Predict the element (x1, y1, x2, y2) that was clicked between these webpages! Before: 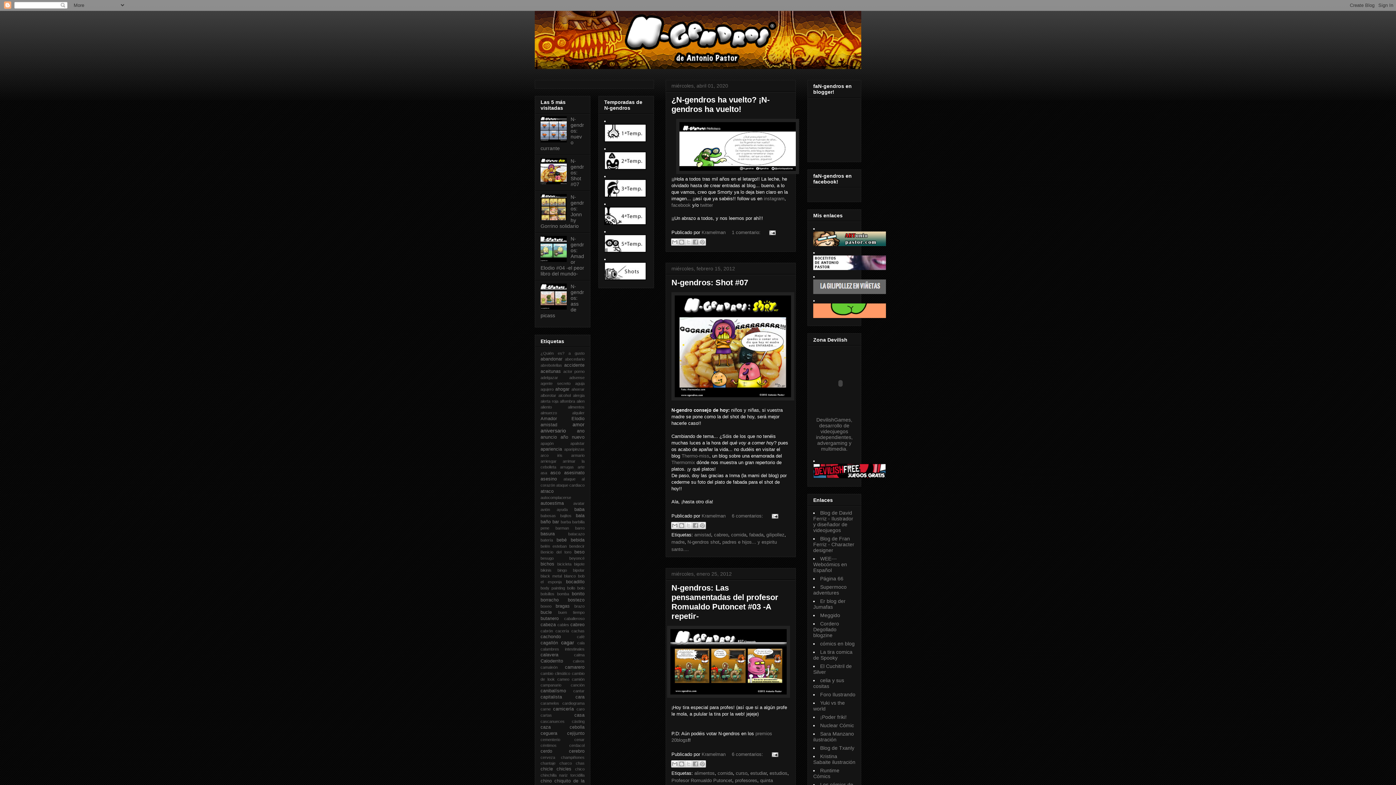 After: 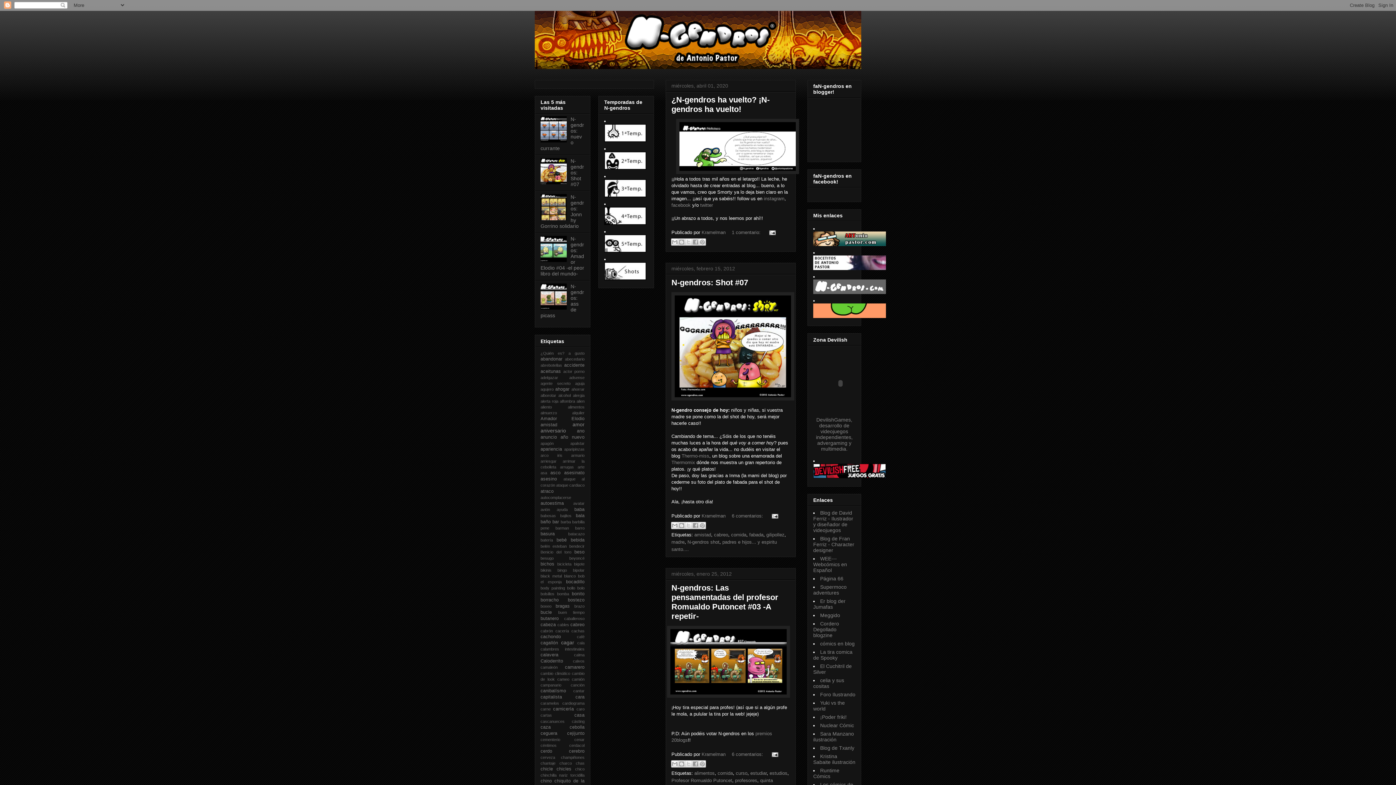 Action: bbox: (604, 247, 646, 253)